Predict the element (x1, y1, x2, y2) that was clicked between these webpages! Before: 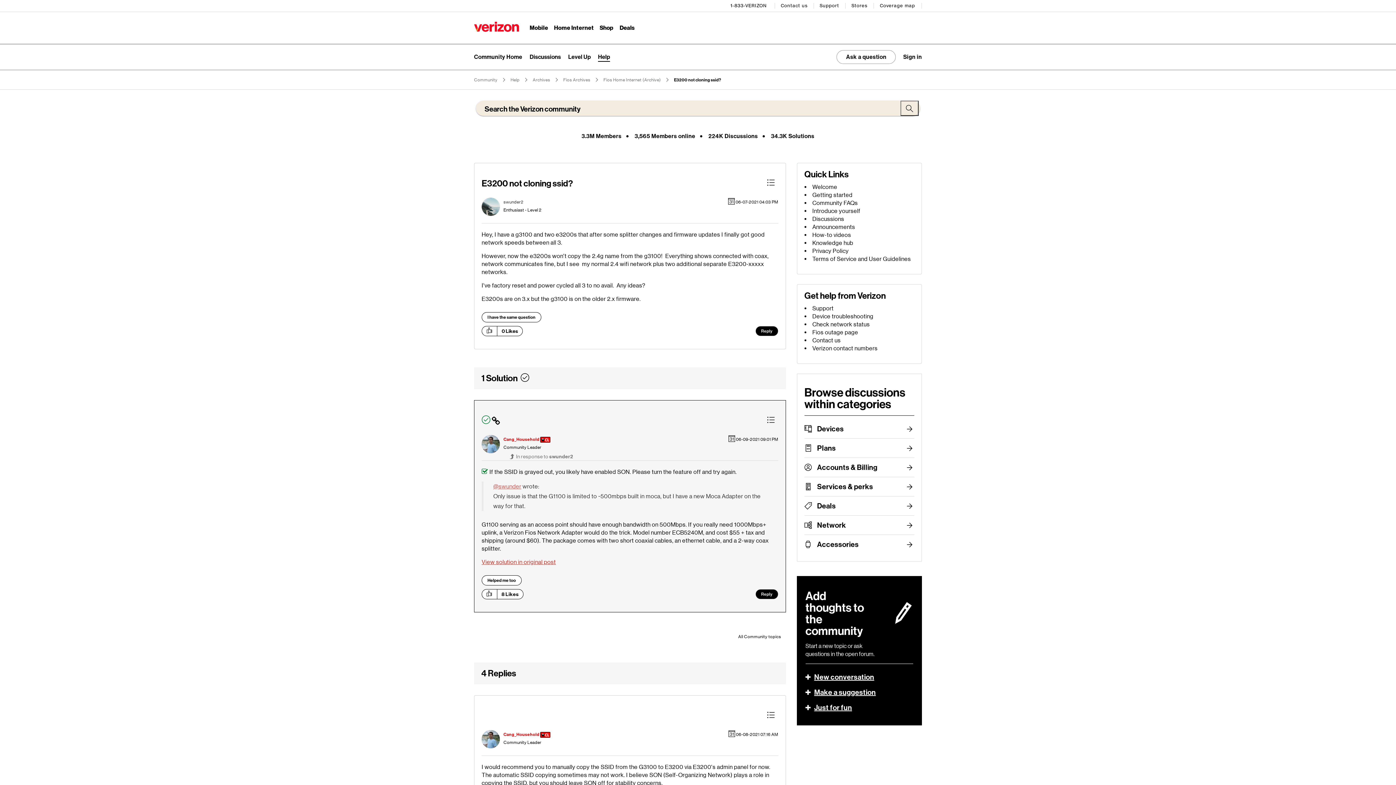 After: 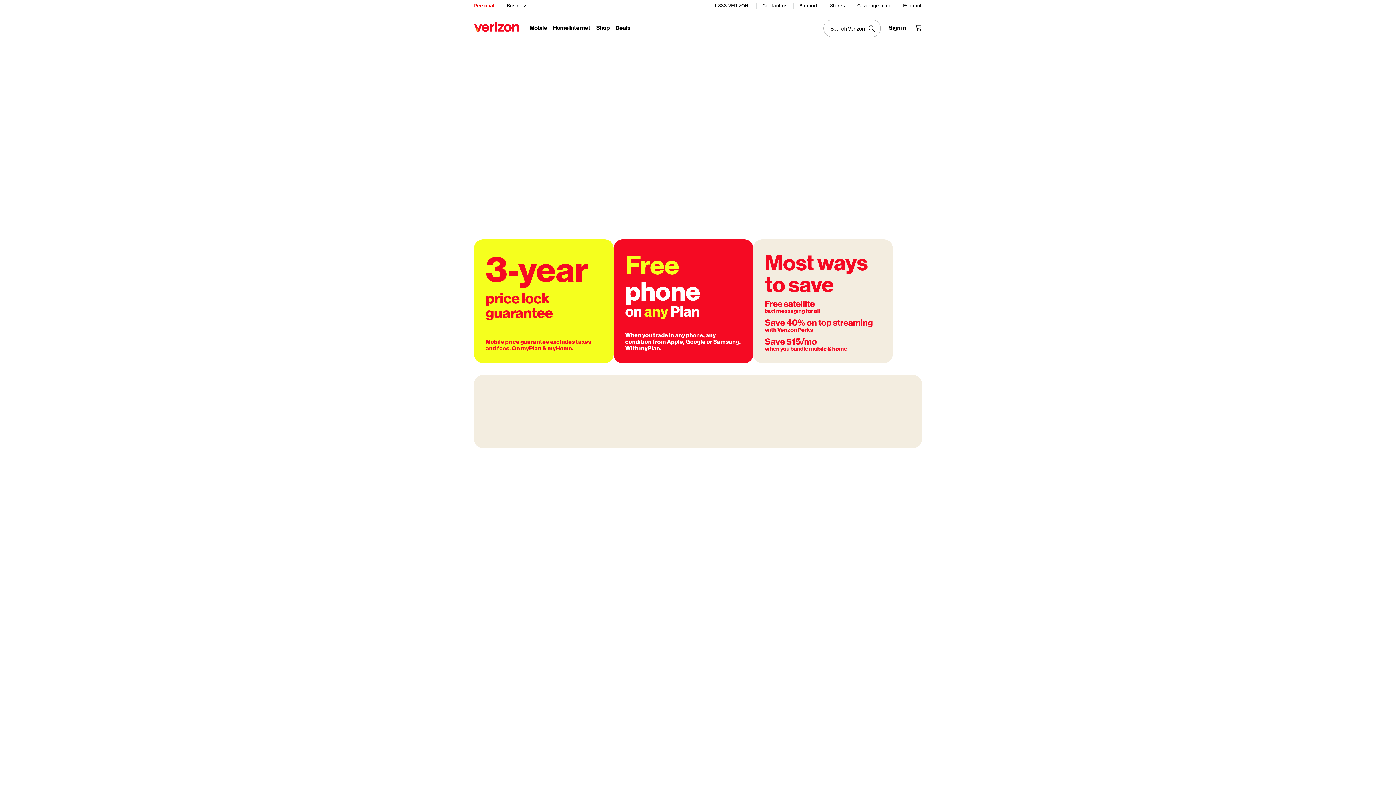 Action: label: Mobile bbox: (529, 24, 548, 32)